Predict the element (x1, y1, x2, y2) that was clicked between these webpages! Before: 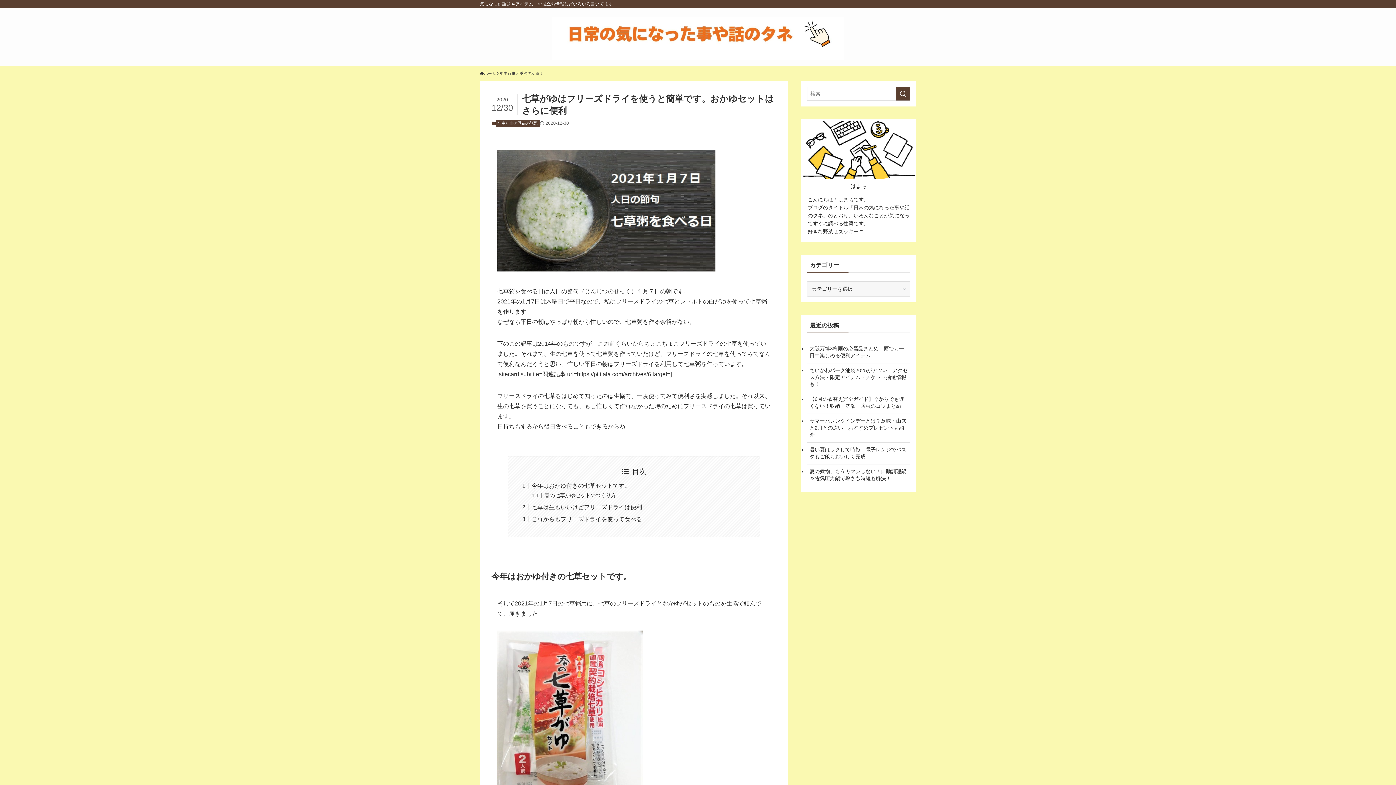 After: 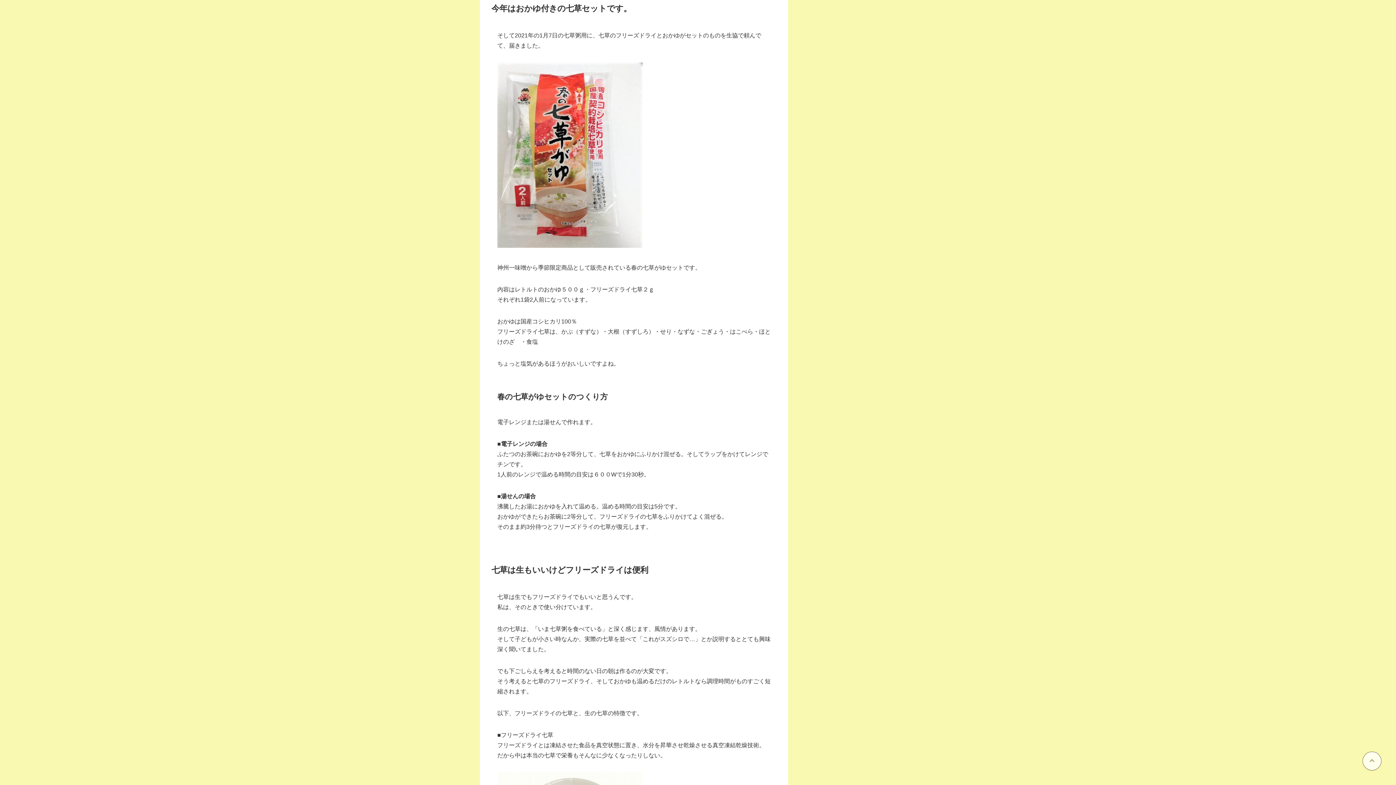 Action: bbox: (531, 482, 630, 489) label: 今年はおかゆ付きの七草セットです。